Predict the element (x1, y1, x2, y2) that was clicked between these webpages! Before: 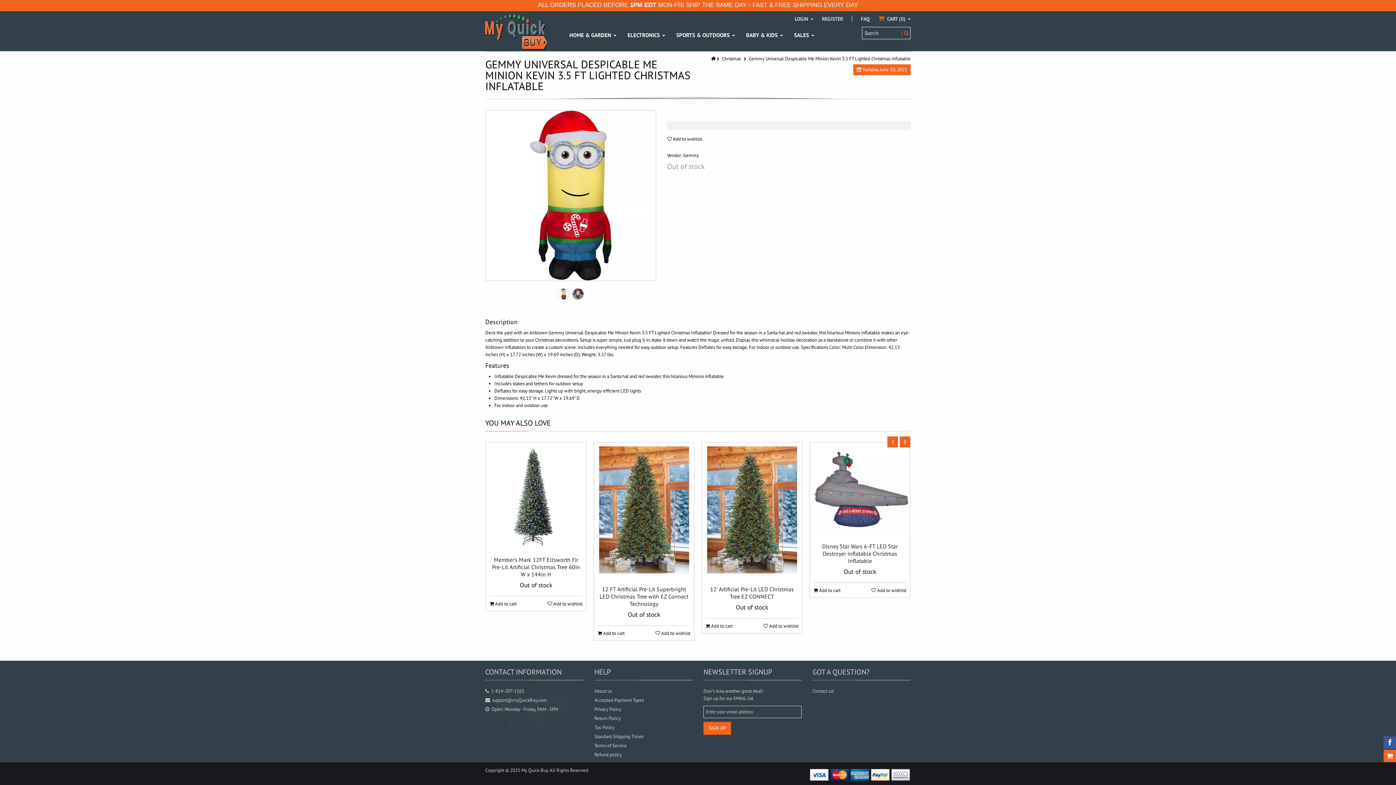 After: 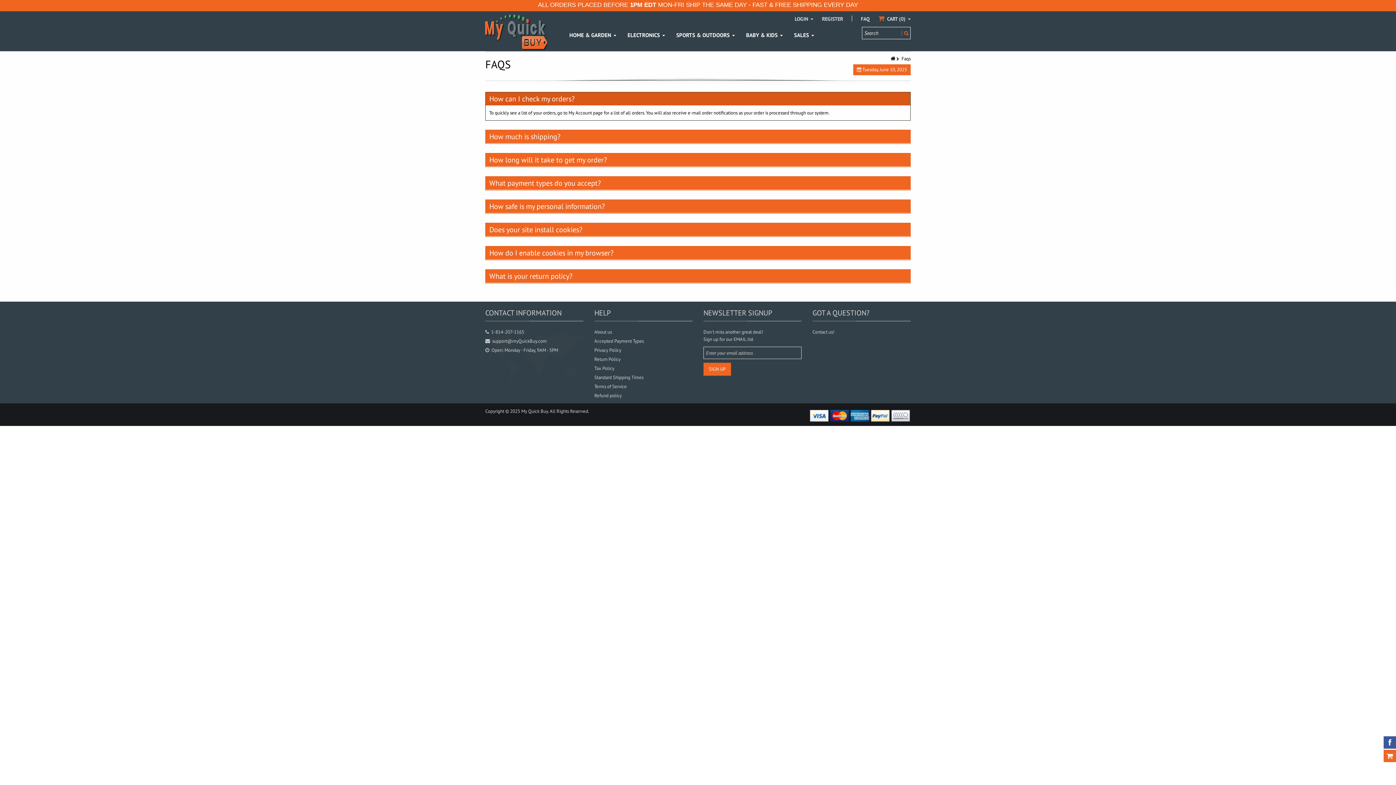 Action: bbox: (861, 15, 869, 22) label: FAQ